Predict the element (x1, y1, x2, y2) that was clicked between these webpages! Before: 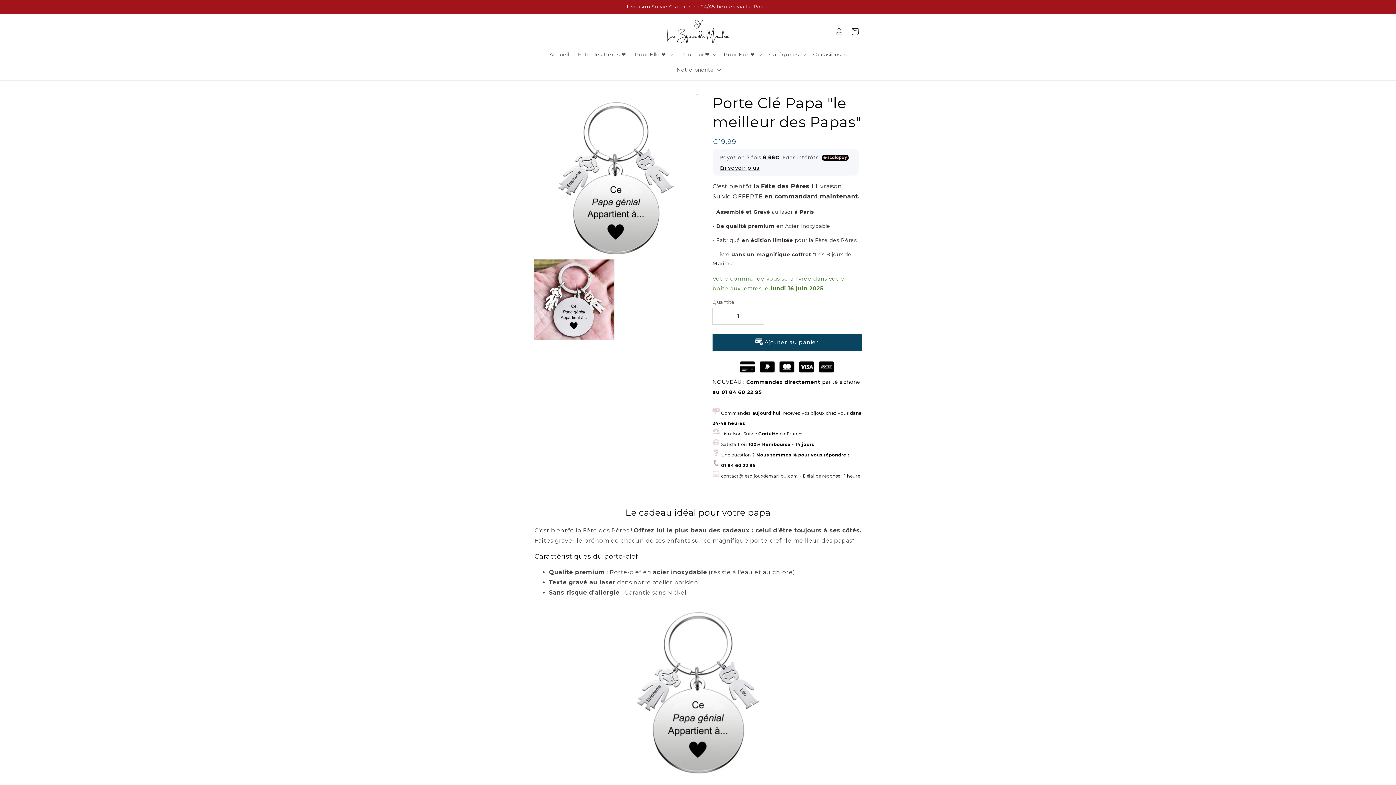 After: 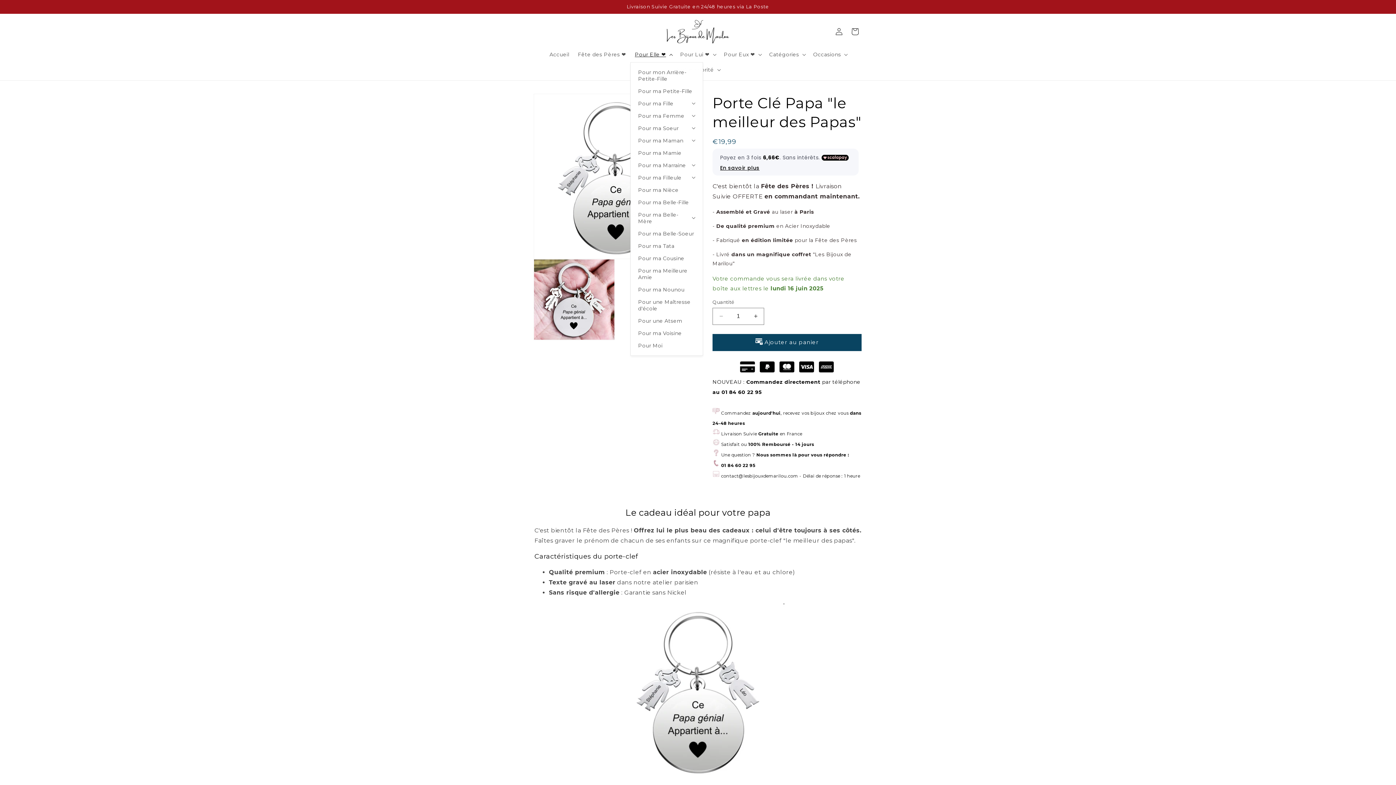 Action: bbox: (630, 46, 676, 62) label: Pour Elle ❤️